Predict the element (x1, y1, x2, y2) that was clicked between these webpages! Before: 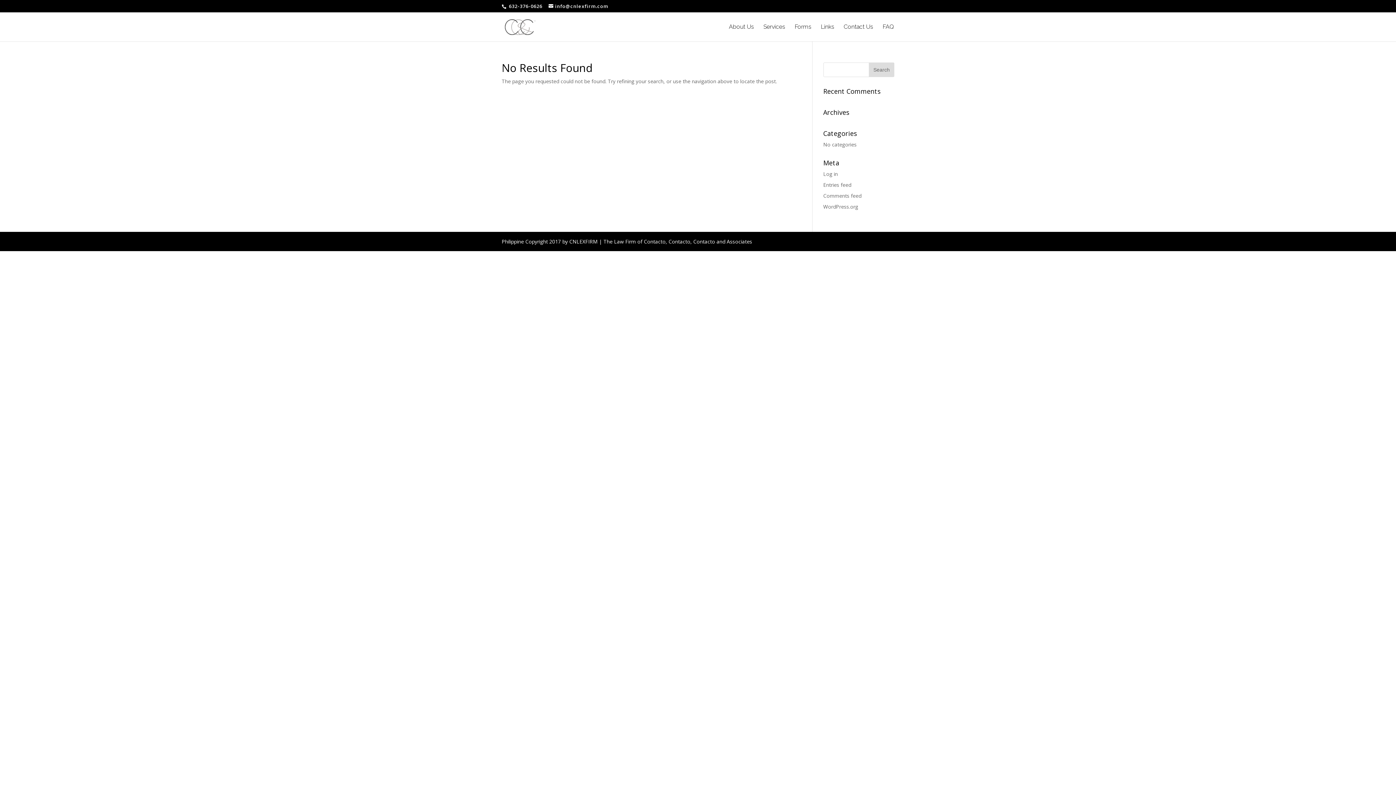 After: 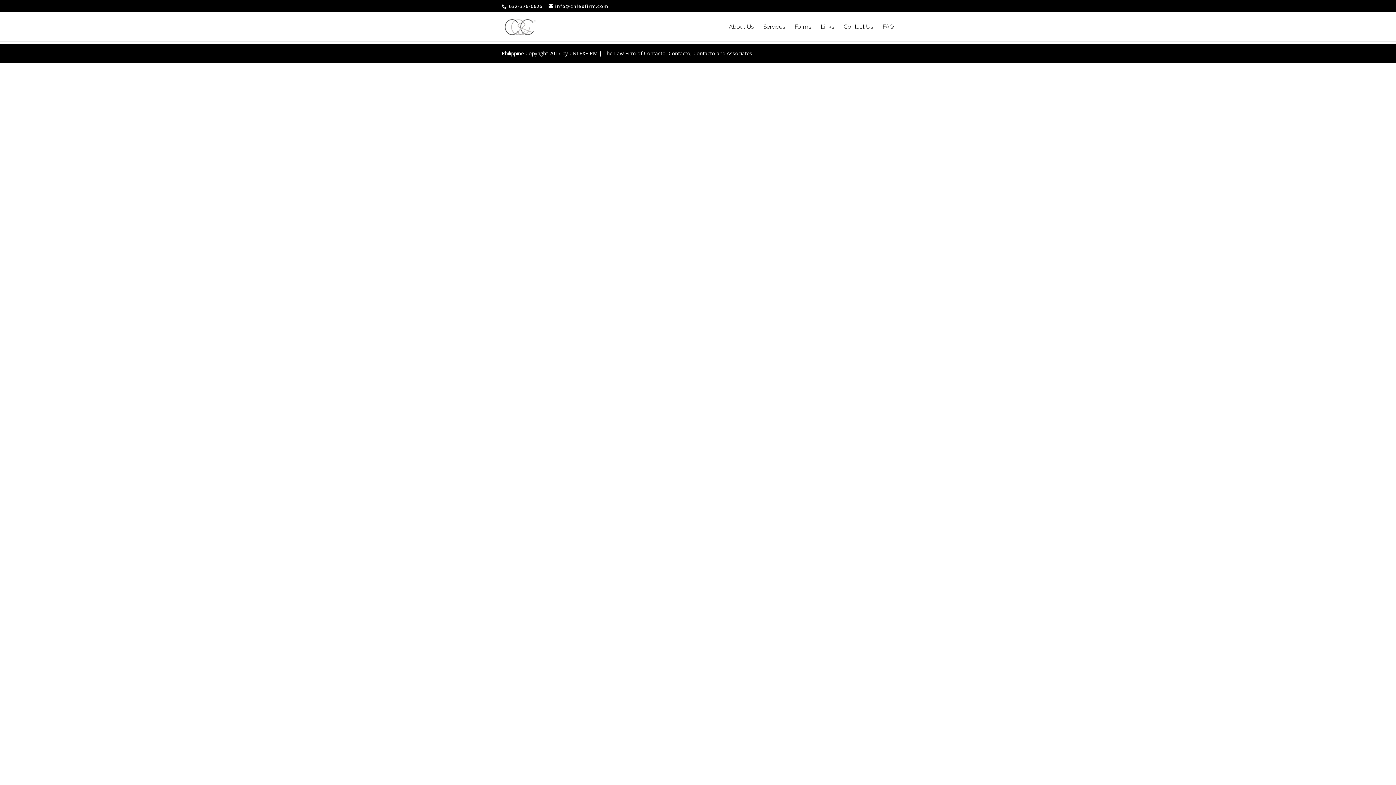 Action: bbox: (503, 23, 537, 29)